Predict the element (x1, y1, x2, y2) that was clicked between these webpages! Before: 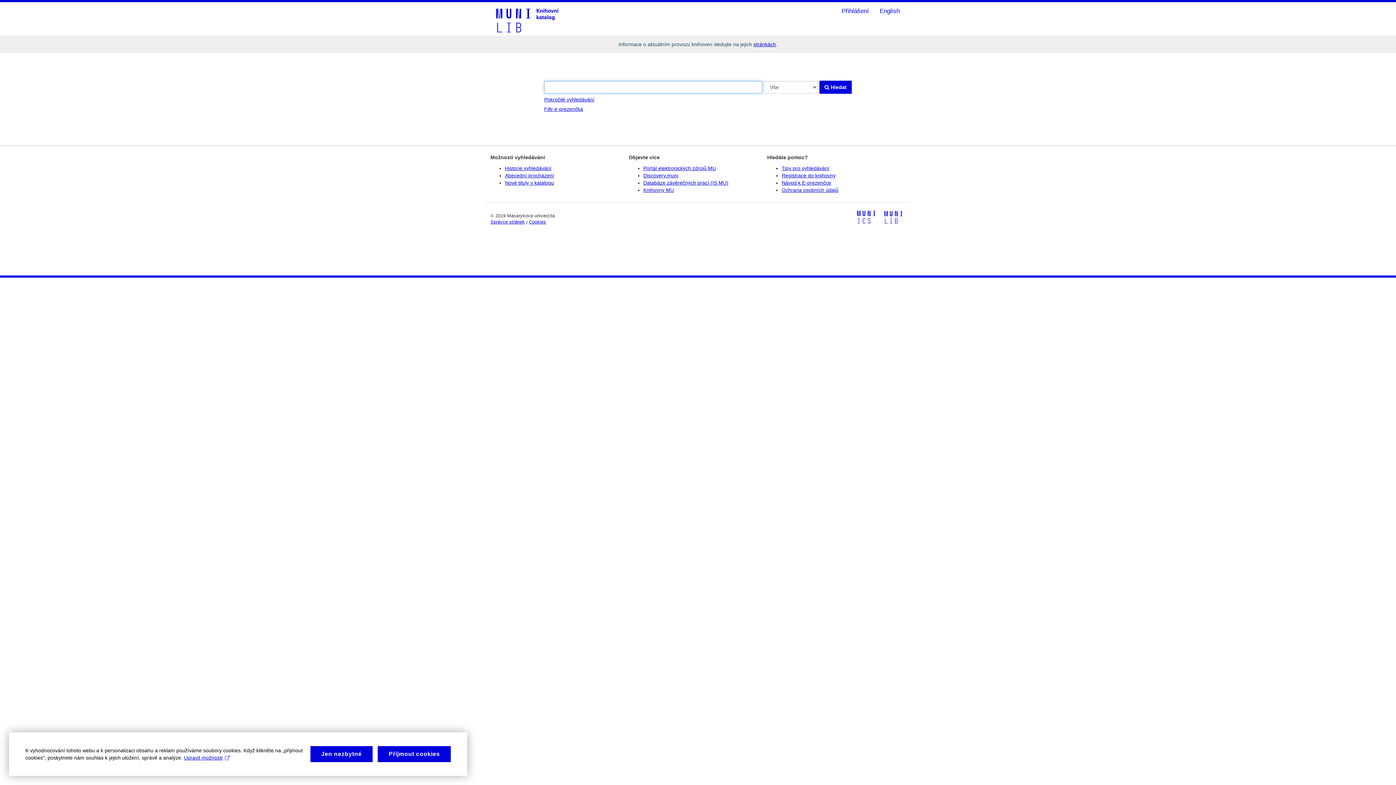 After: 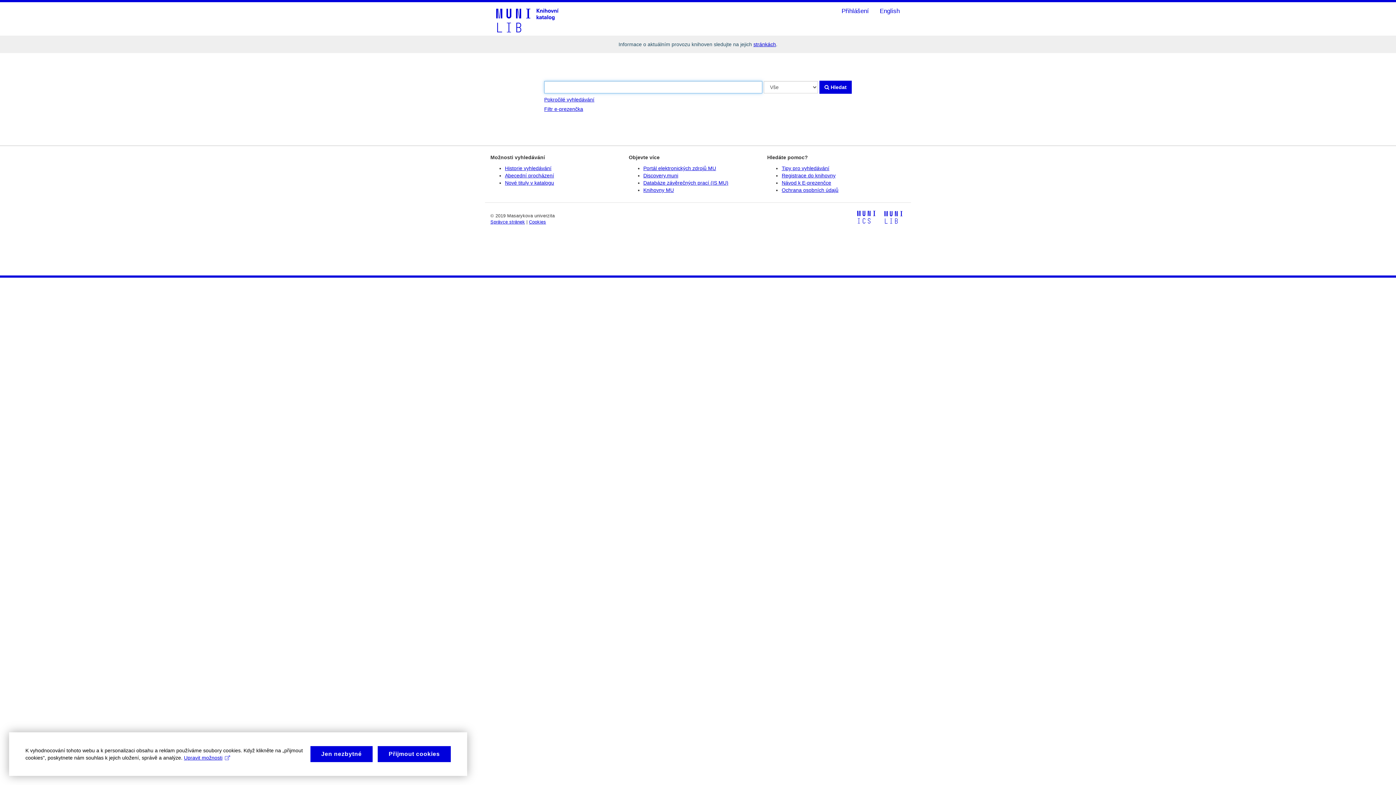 Action: bbox: (490, 2, 564, 20)